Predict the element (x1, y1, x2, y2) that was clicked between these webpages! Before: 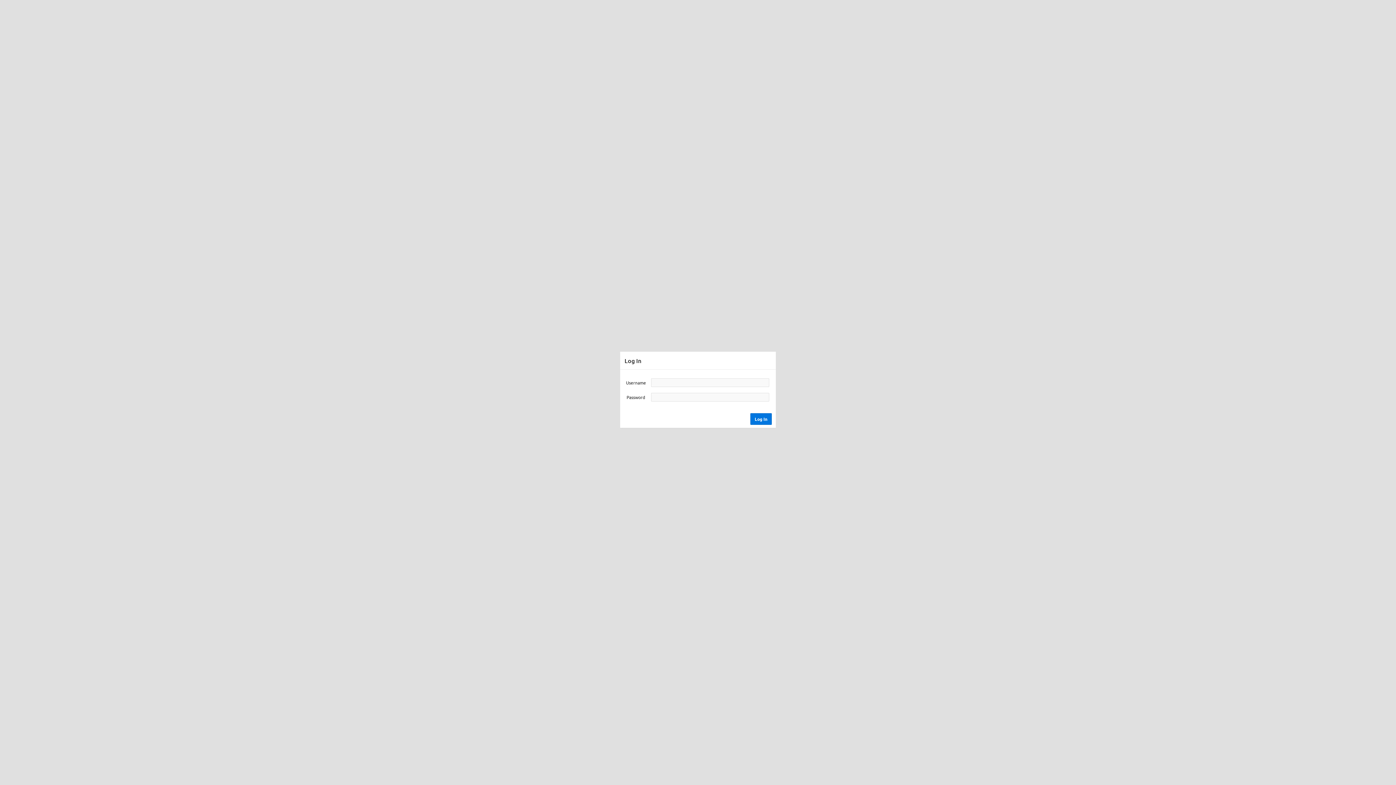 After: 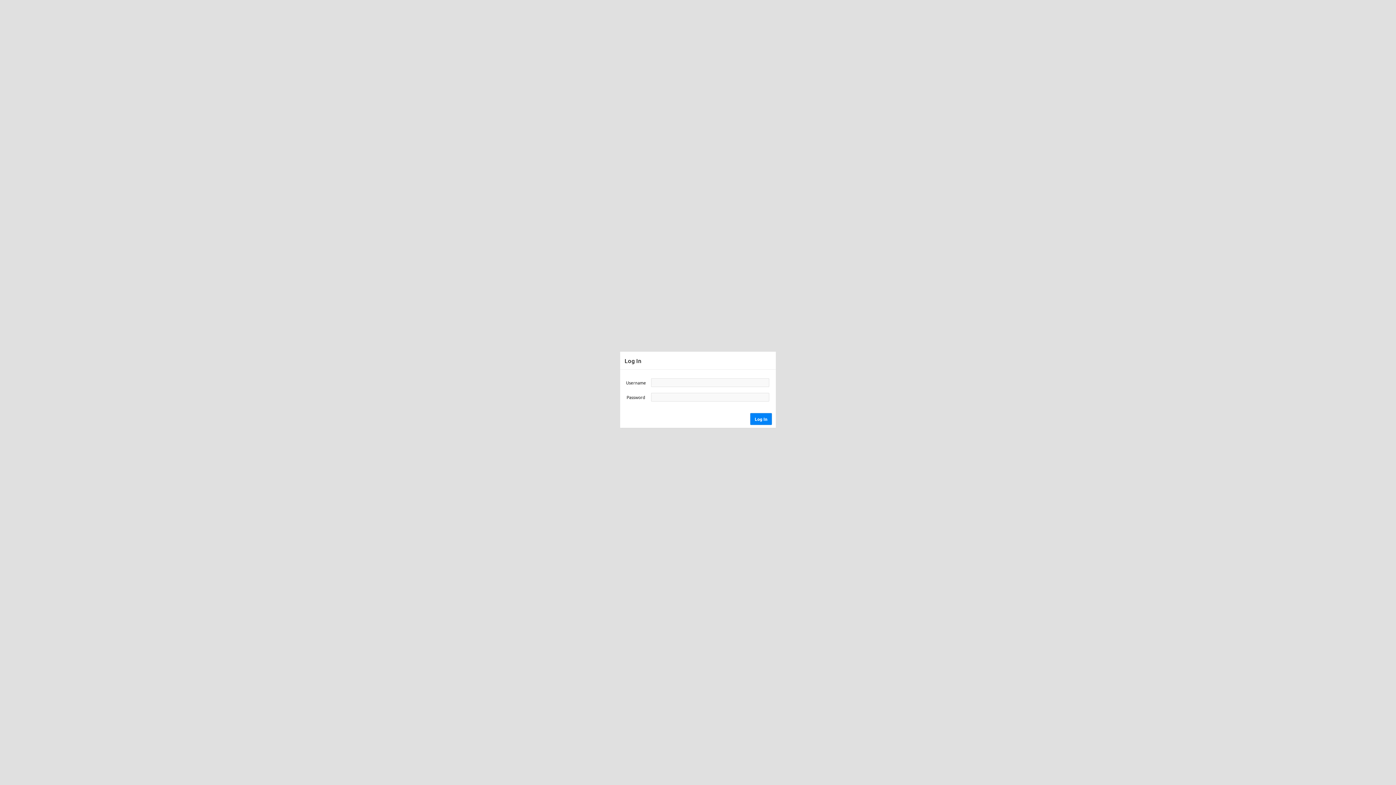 Action: bbox: (750, 413, 772, 424) label: Log In